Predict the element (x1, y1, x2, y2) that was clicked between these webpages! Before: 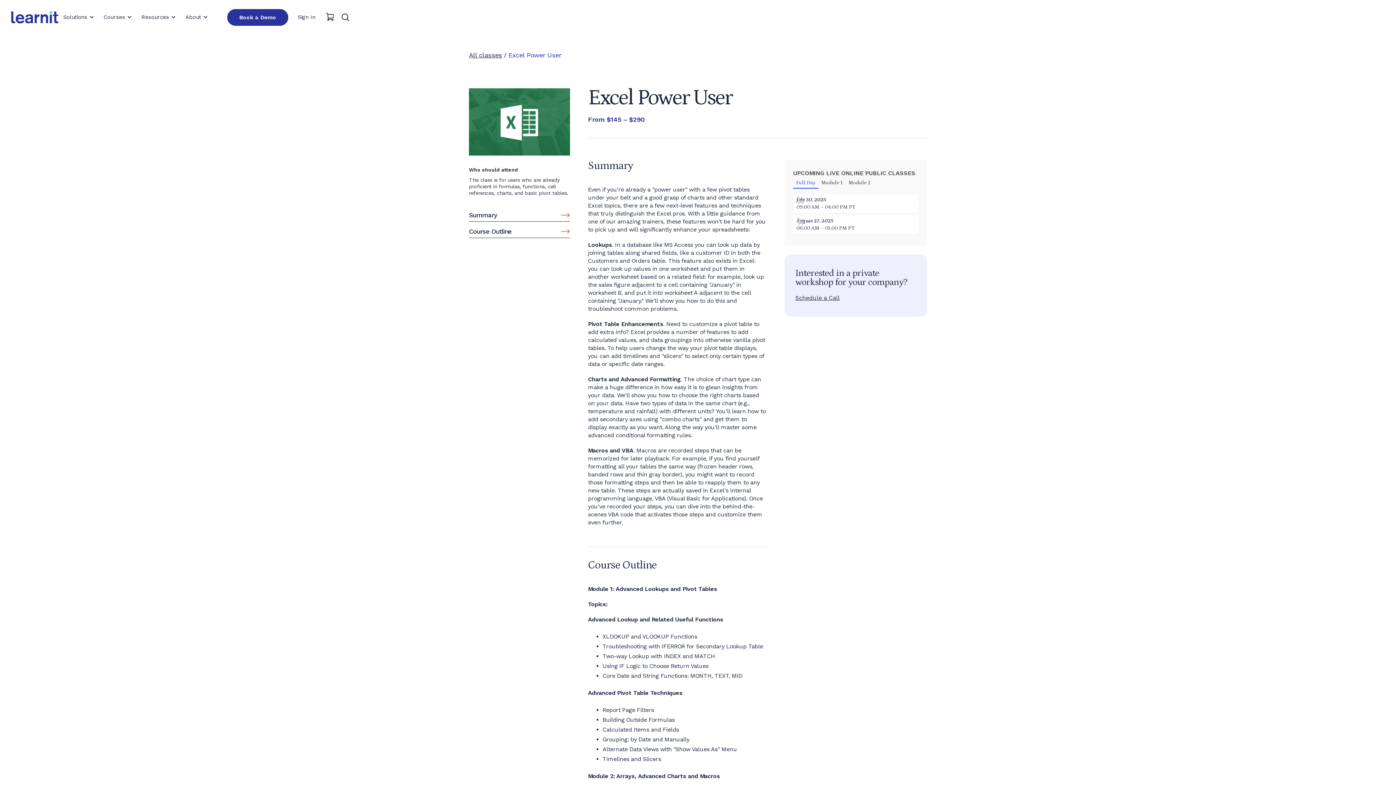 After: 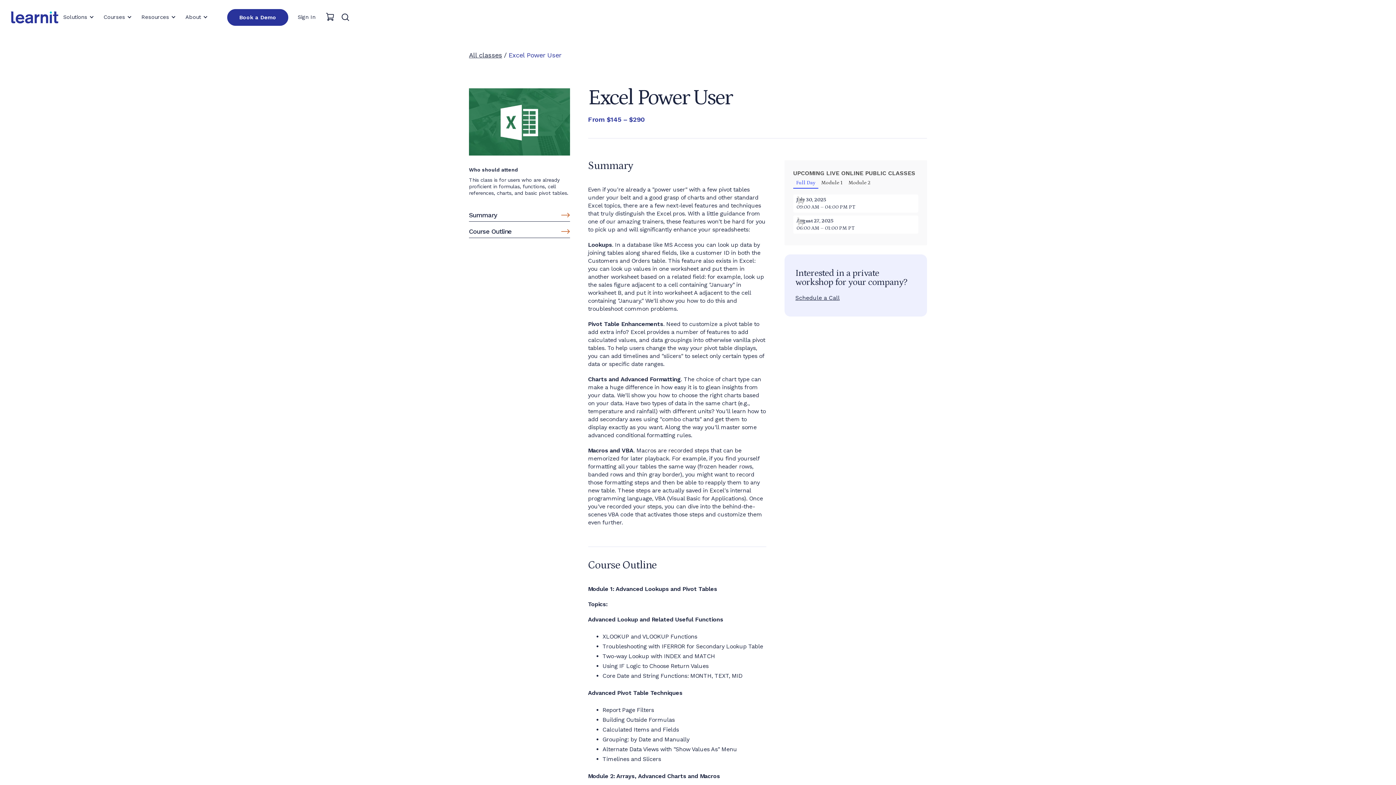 Action: bbox: (326, 12, 335, 22)